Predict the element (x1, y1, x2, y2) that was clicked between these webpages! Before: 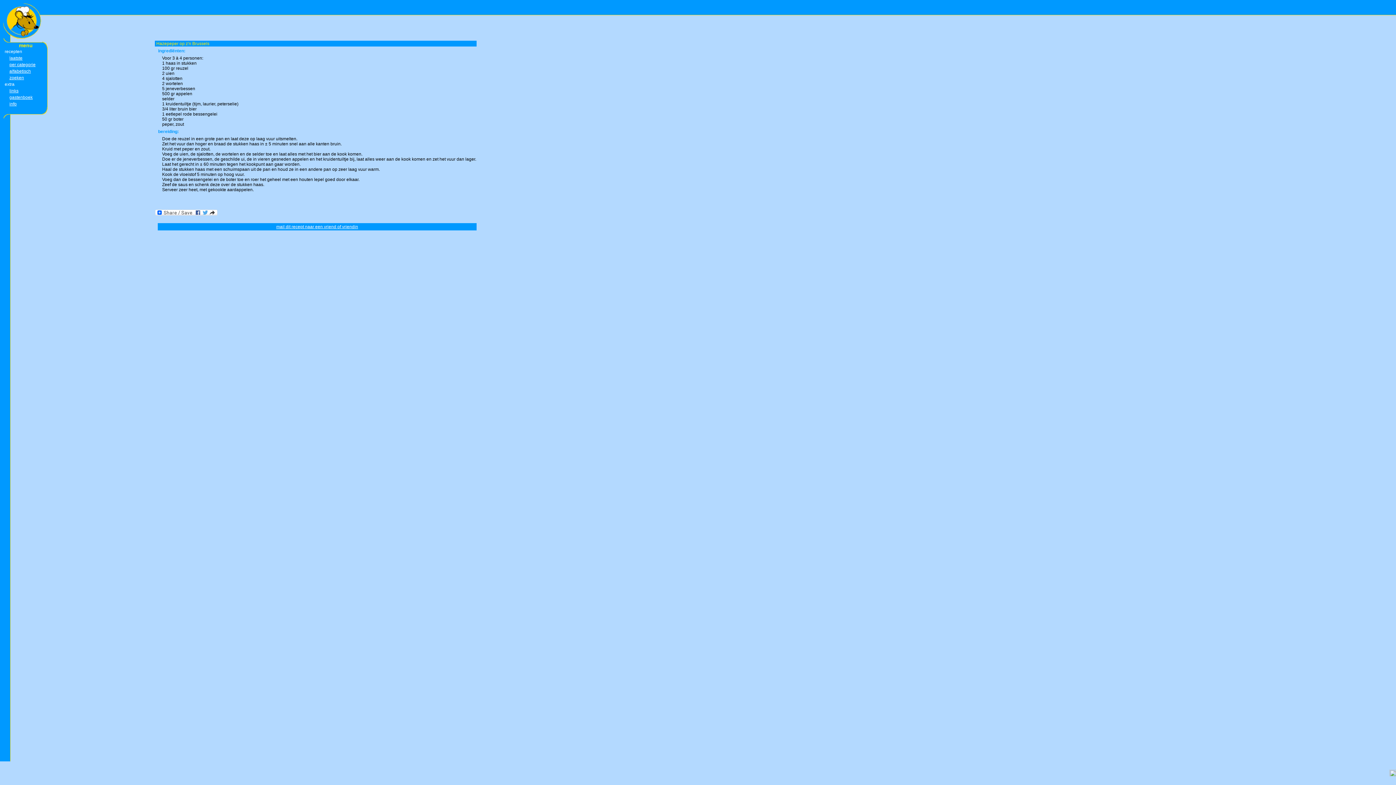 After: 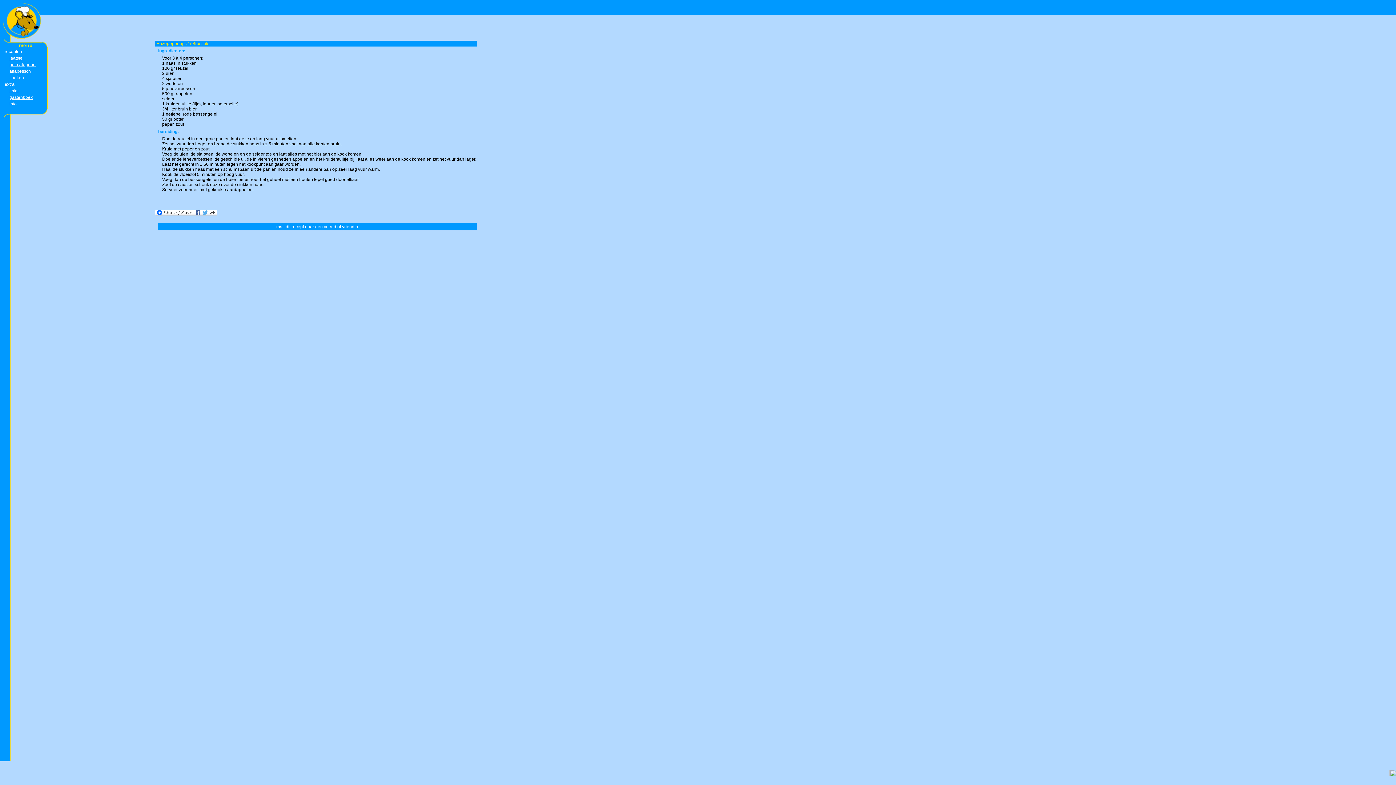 Action: bbox: (1389, 772, 1396, 777)